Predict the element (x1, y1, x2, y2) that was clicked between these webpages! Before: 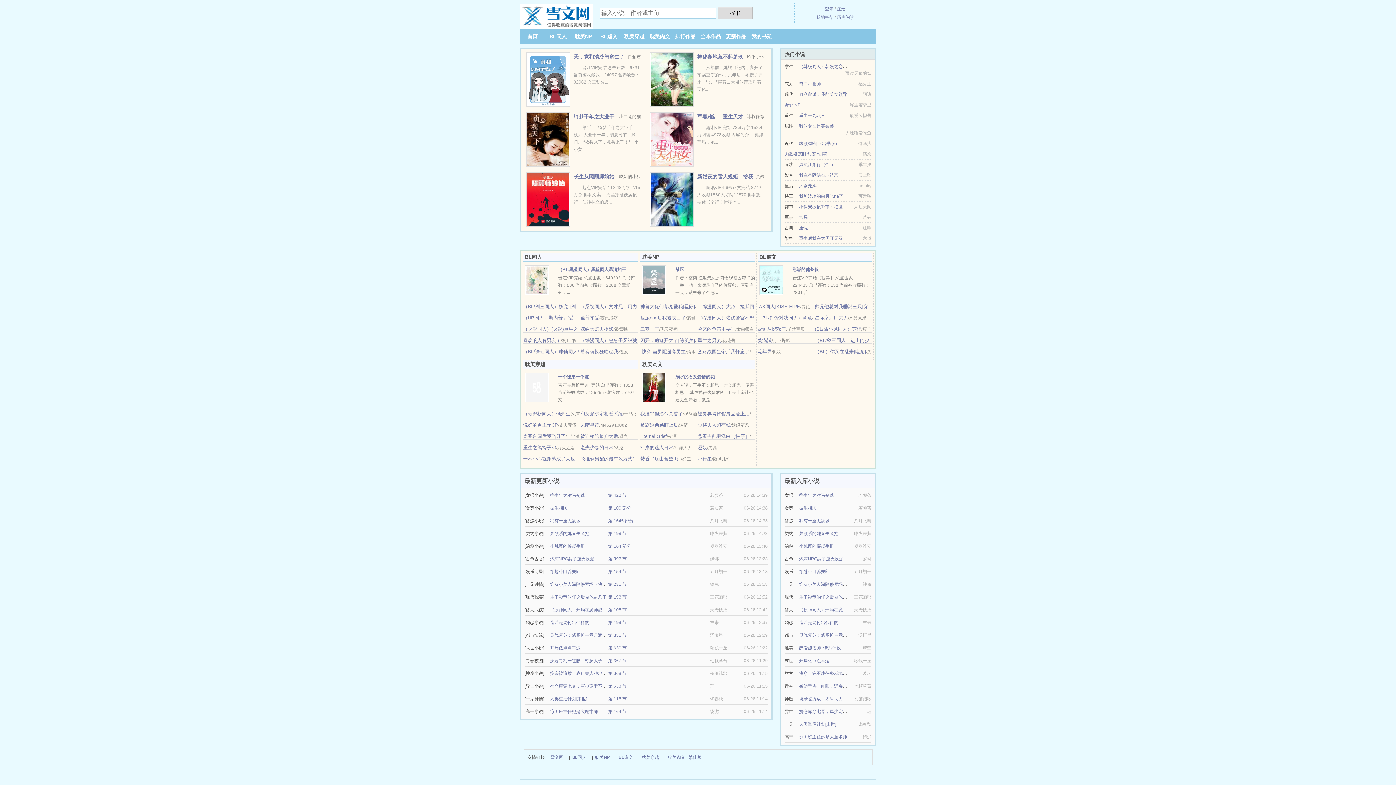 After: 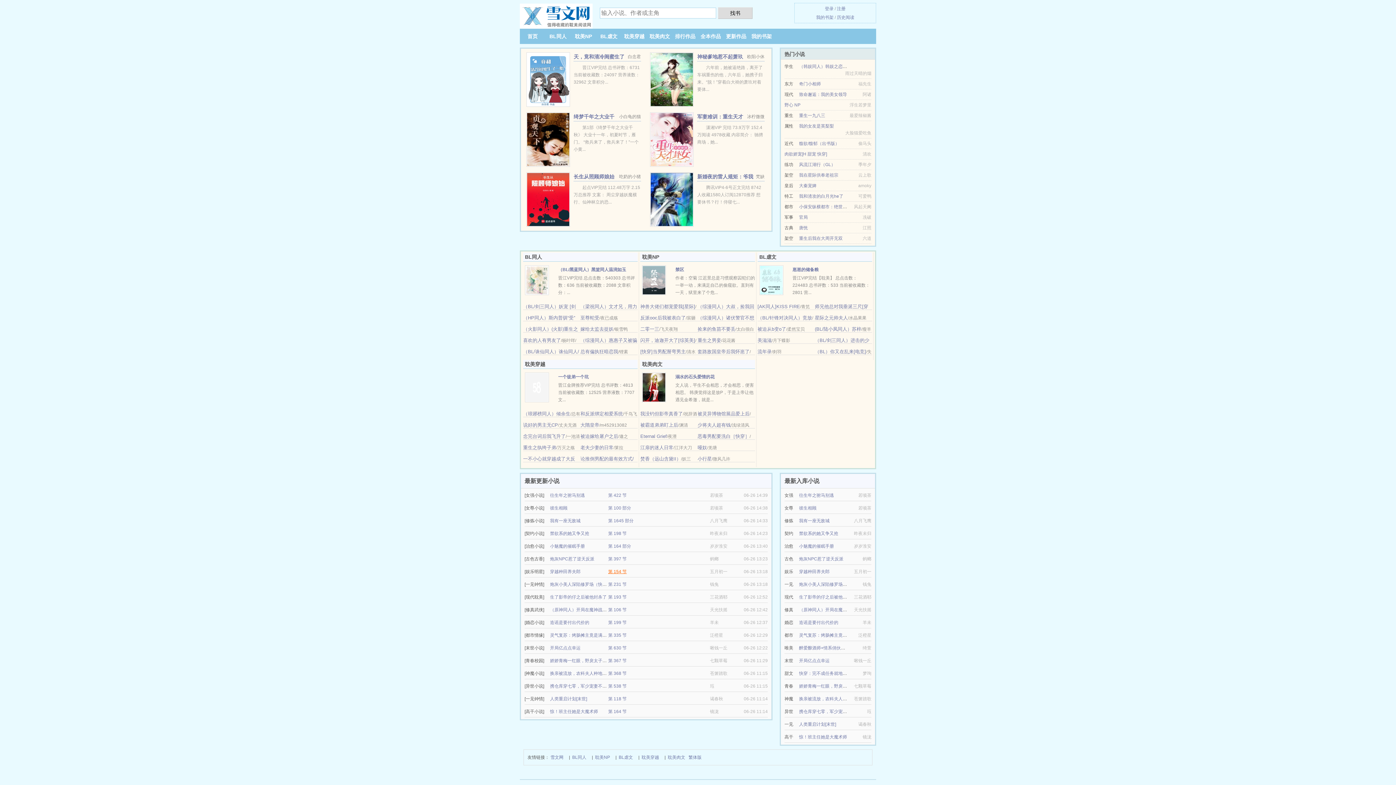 Action: label: 第 154 节 bbox: (608, 569, 626, 574)